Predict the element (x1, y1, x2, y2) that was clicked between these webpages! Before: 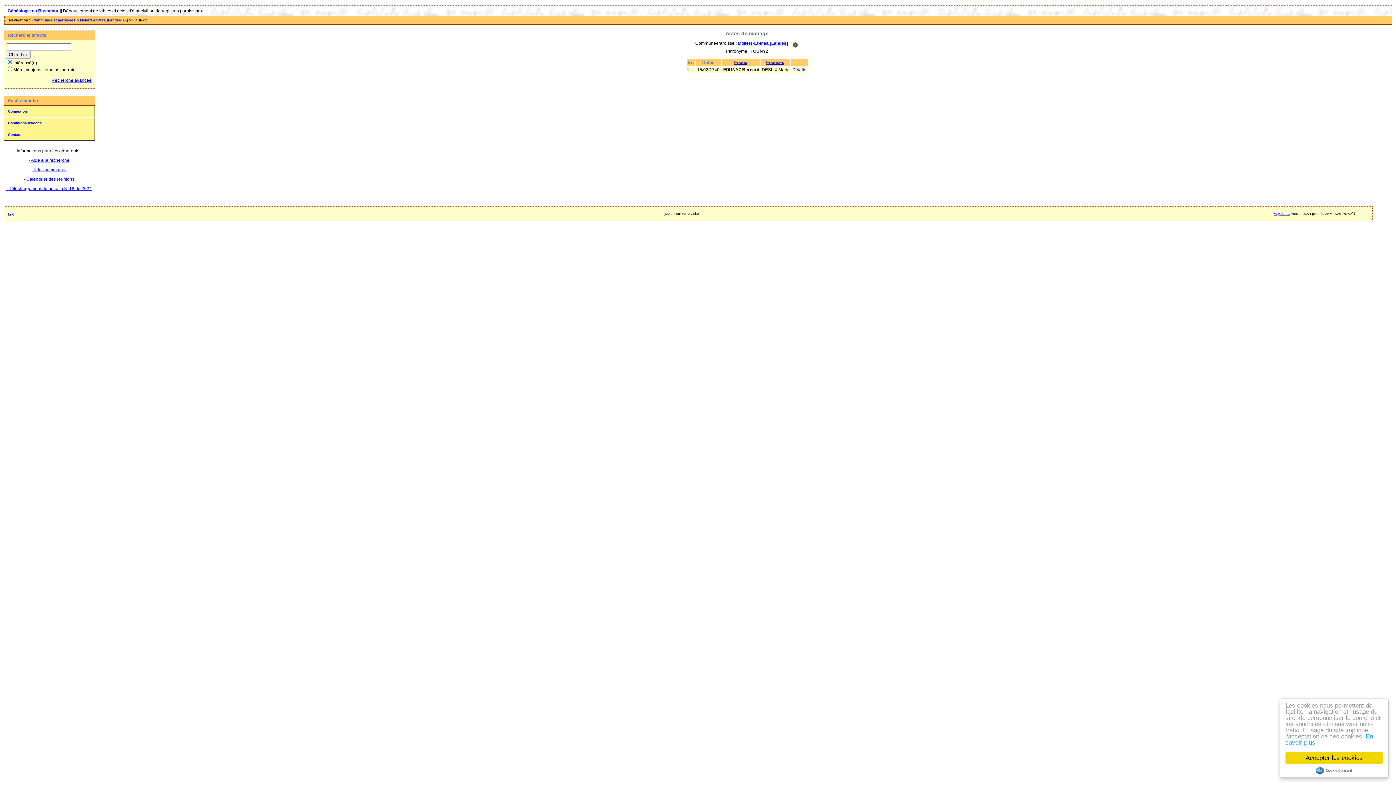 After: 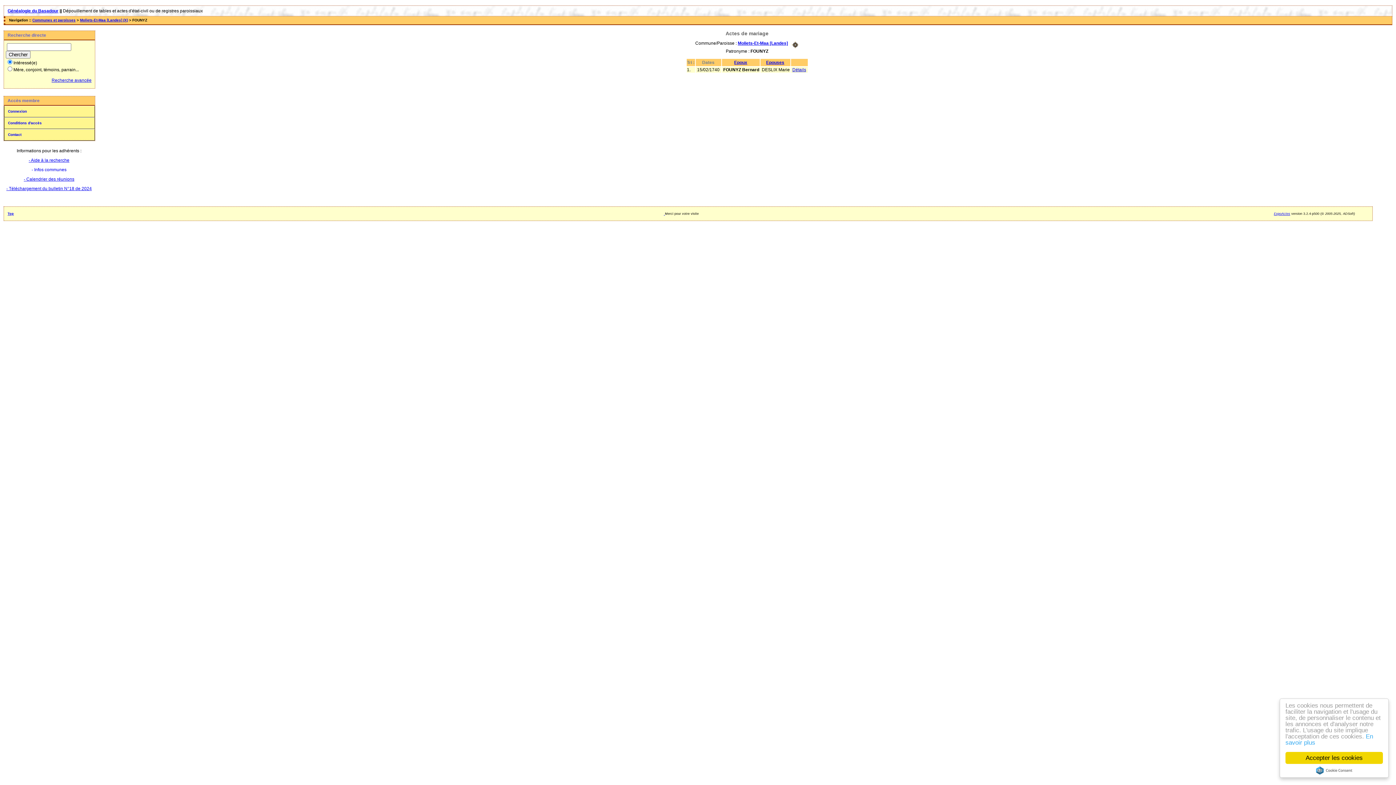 Action: label: - Infos communes bbox: (31, 167, 66, 172)